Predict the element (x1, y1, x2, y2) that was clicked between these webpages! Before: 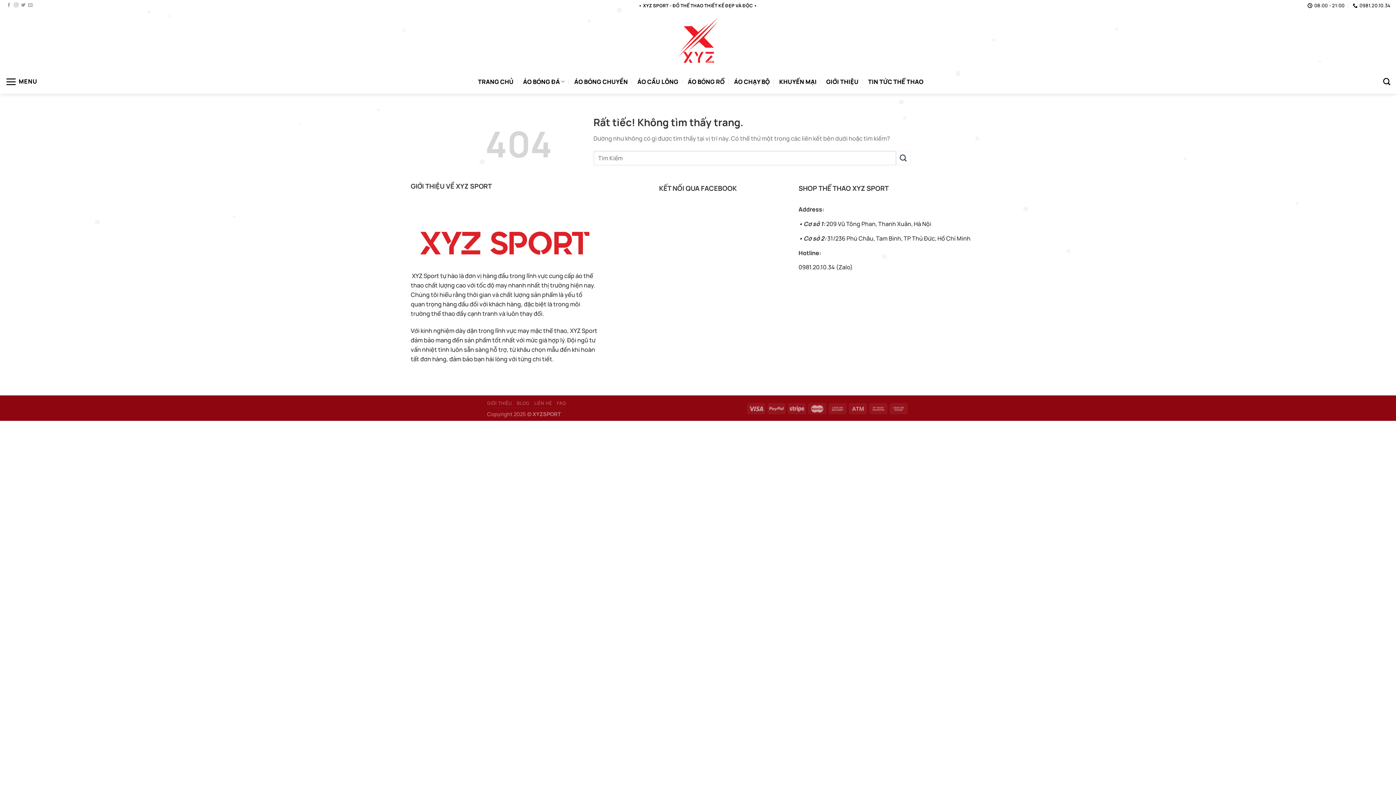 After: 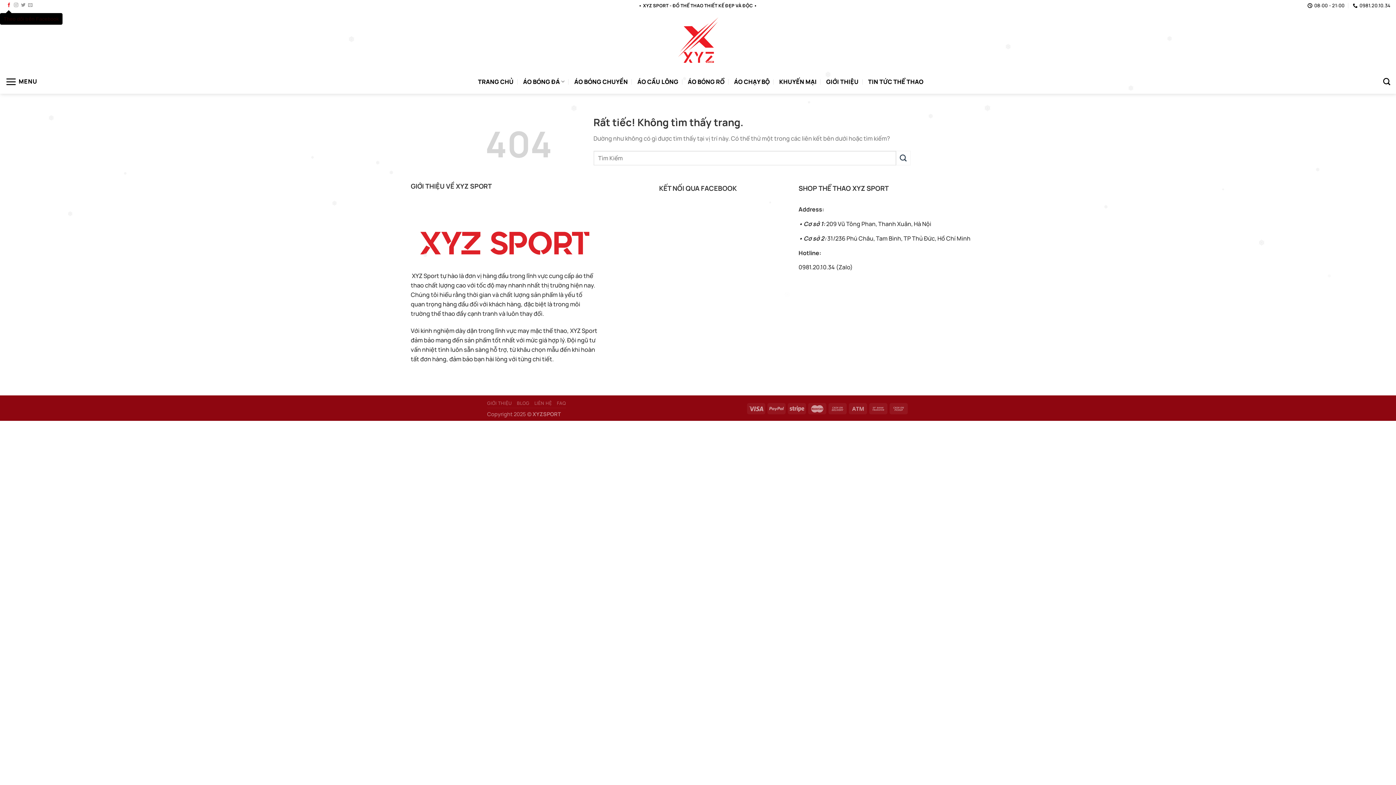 Action: label: Theo dõi trên Facebook bbox: (6, 3, 11, 8)